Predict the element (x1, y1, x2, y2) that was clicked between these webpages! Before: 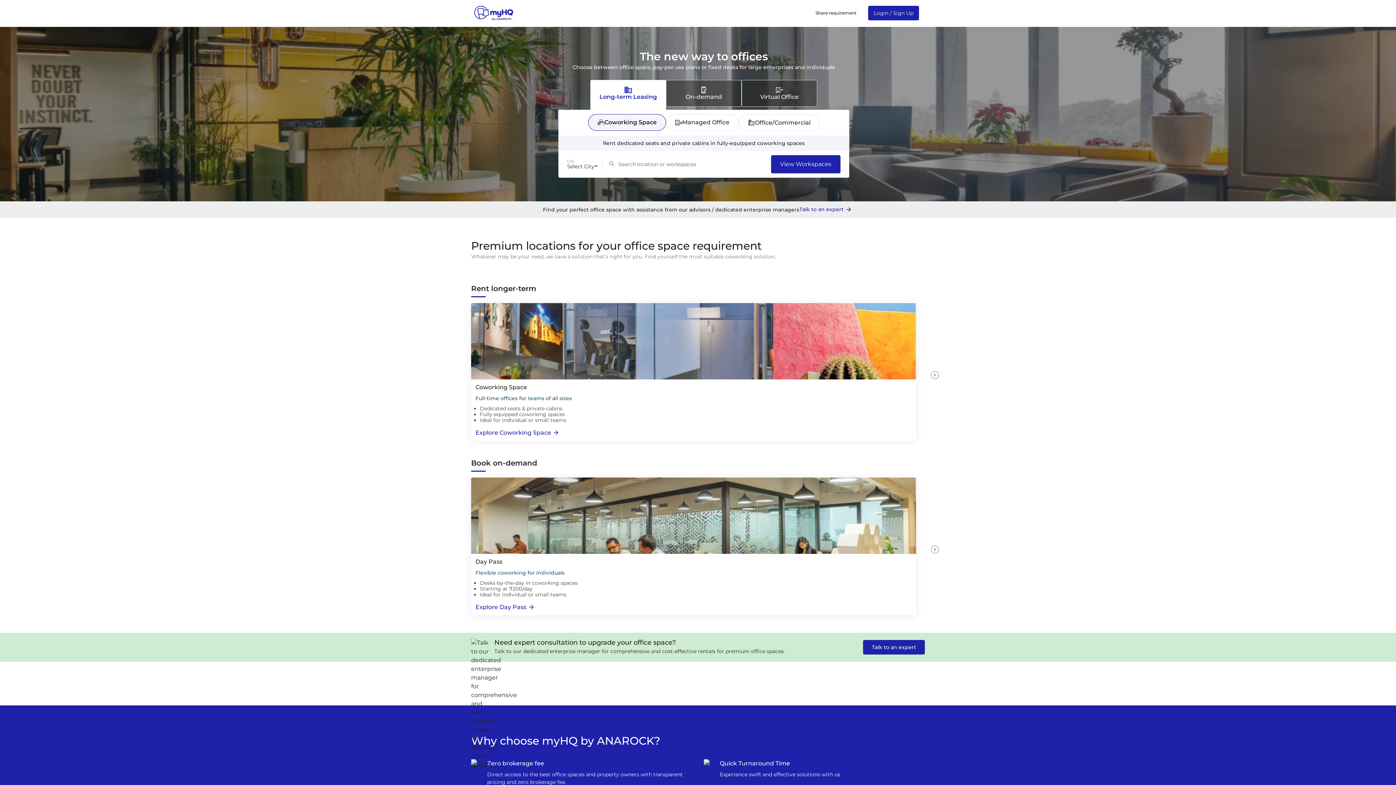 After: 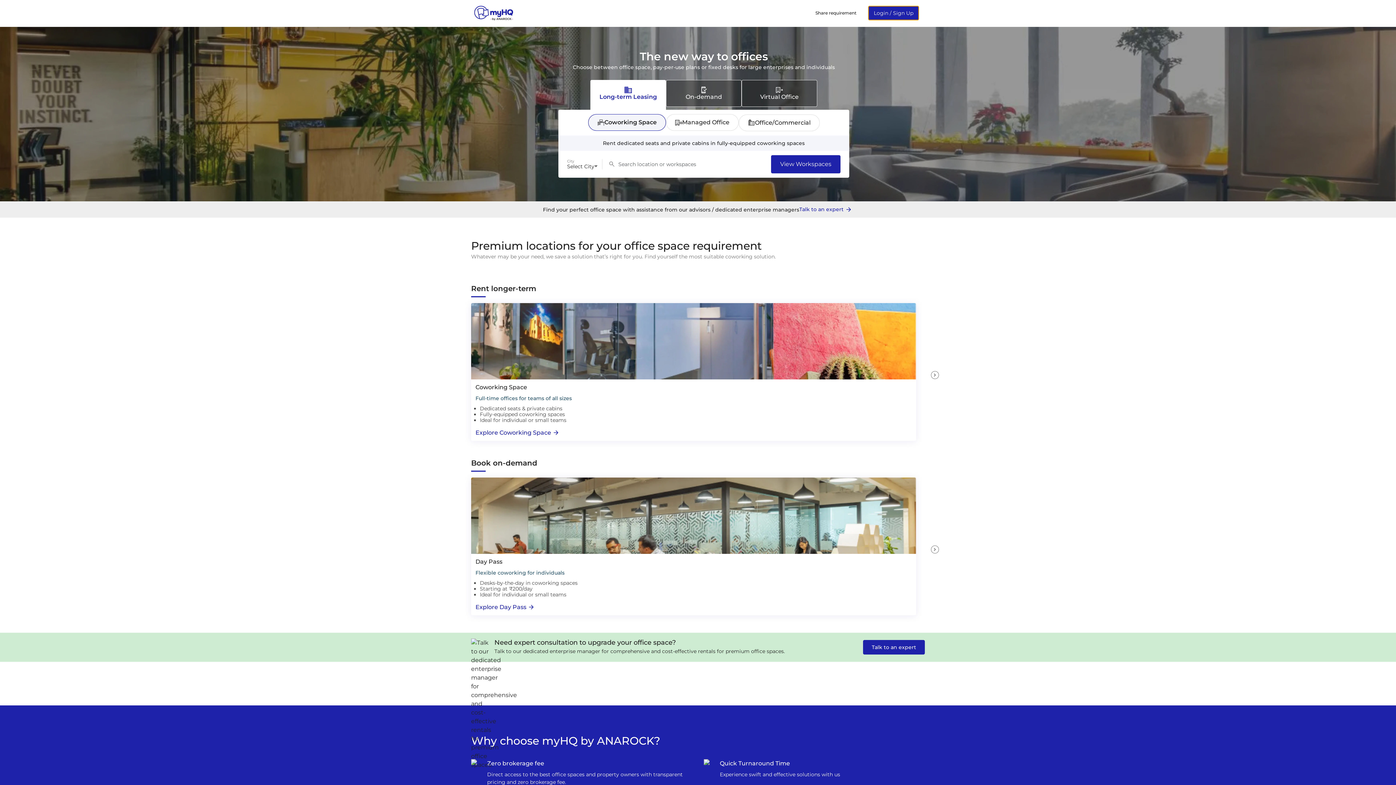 Action: label: Login / Sign Up bbox: (868, 5, 919, 20)